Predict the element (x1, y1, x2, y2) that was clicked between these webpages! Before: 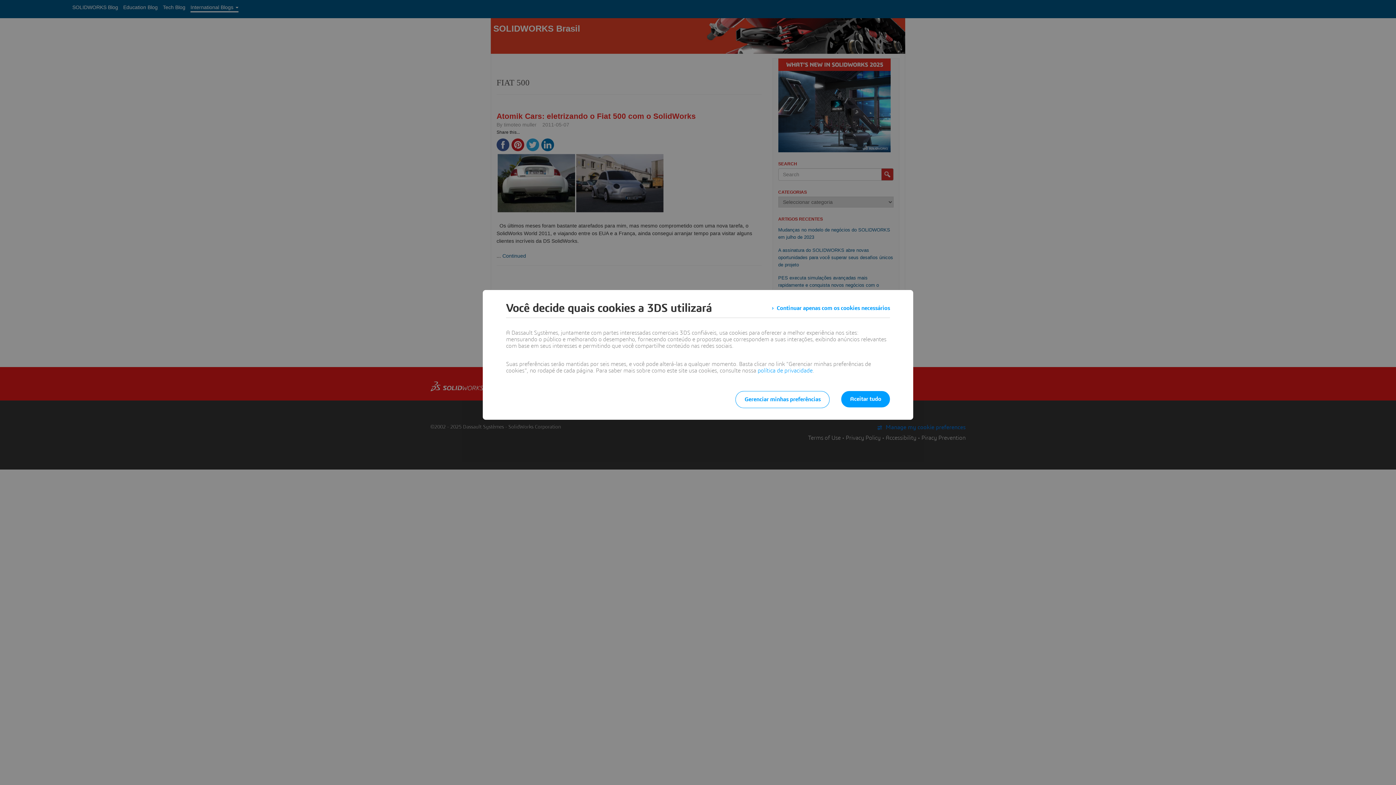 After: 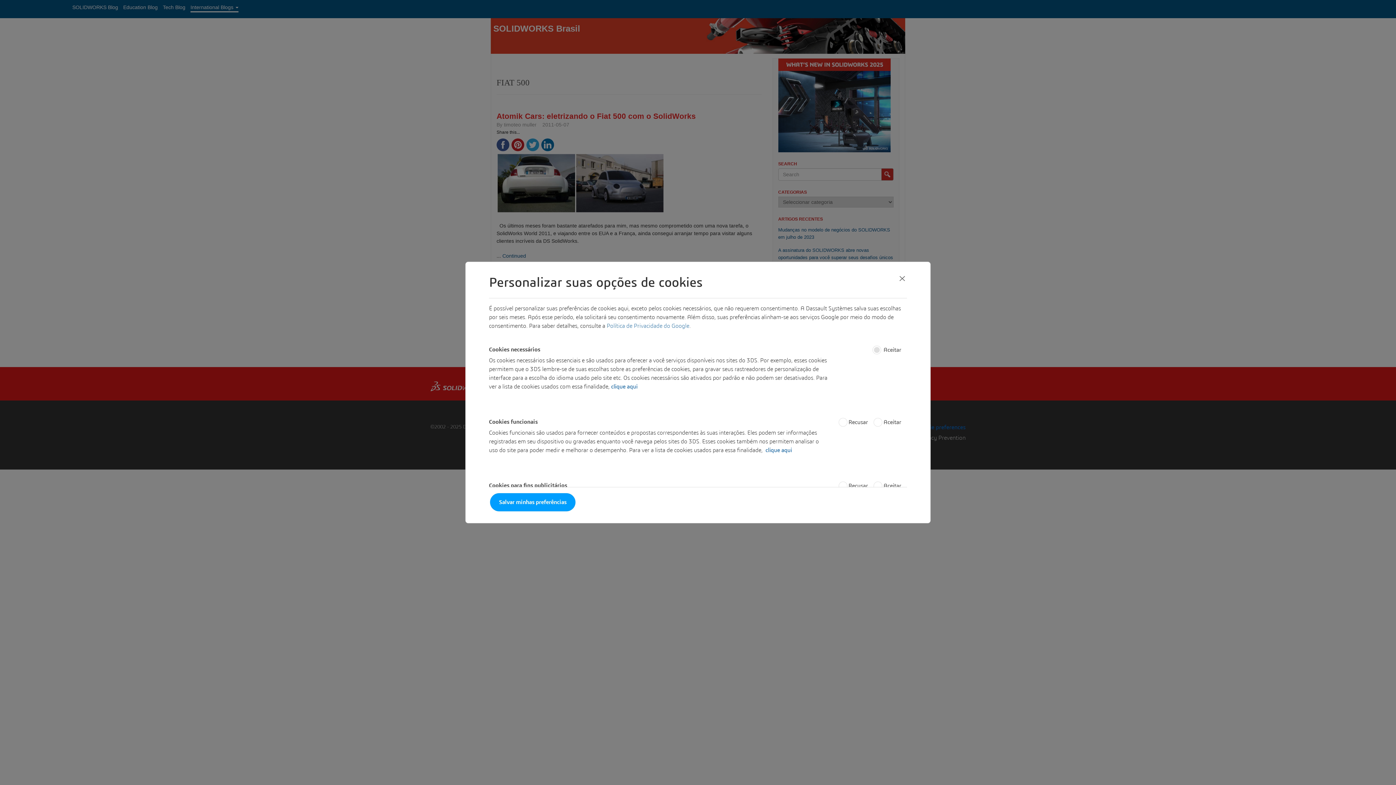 Action: label: Gerenciar minhas preferências bbox: (735, 391, 829, 408)